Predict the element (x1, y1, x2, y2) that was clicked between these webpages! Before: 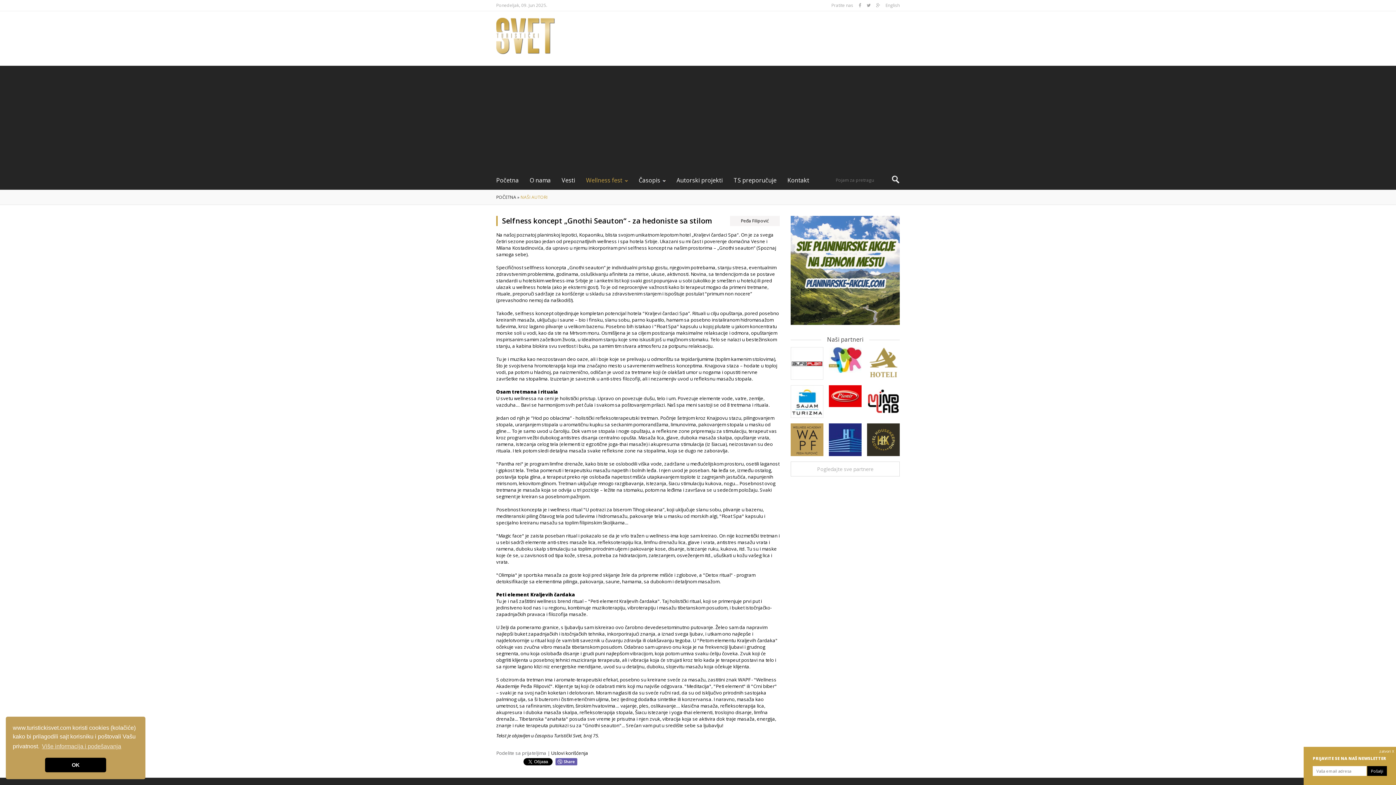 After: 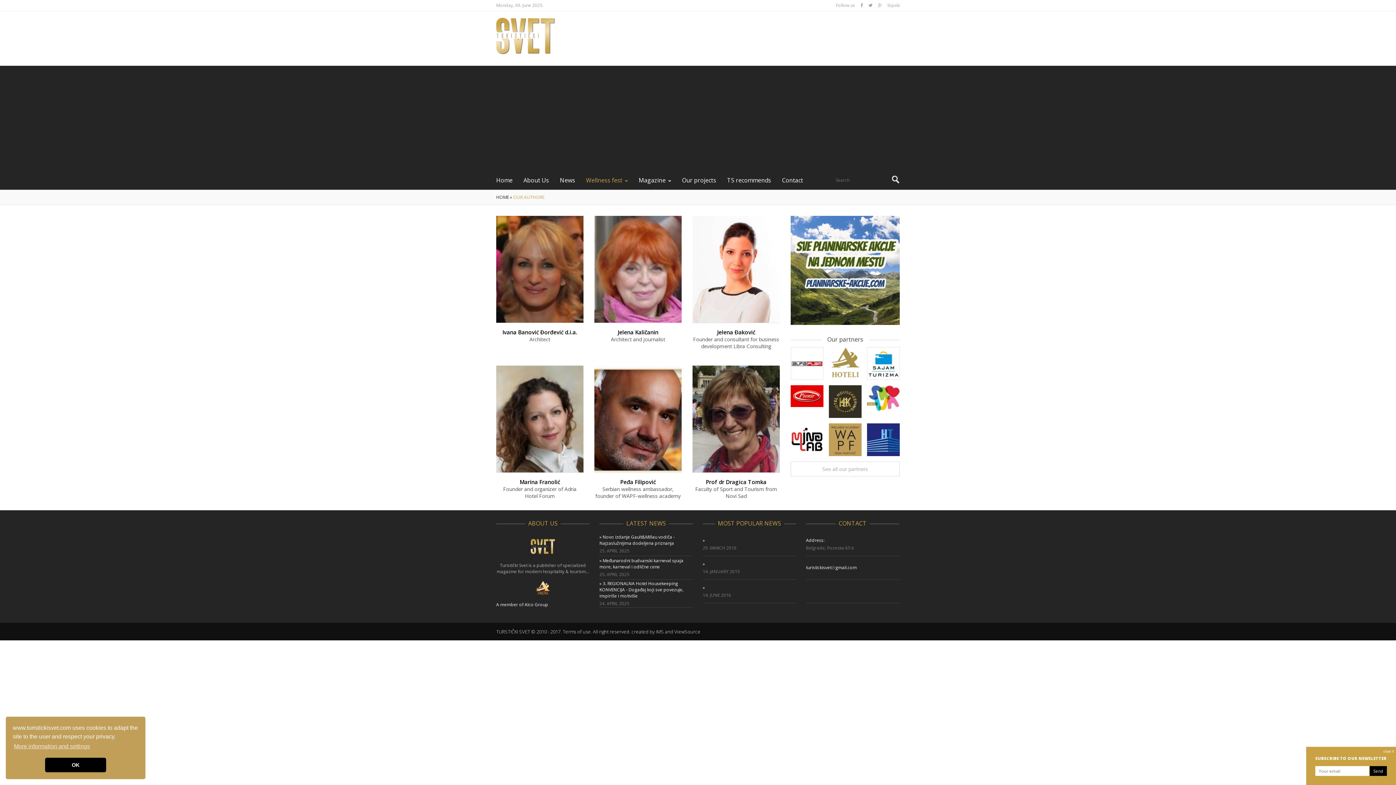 Action: label: English bbox: (885, 2, 900, 8)